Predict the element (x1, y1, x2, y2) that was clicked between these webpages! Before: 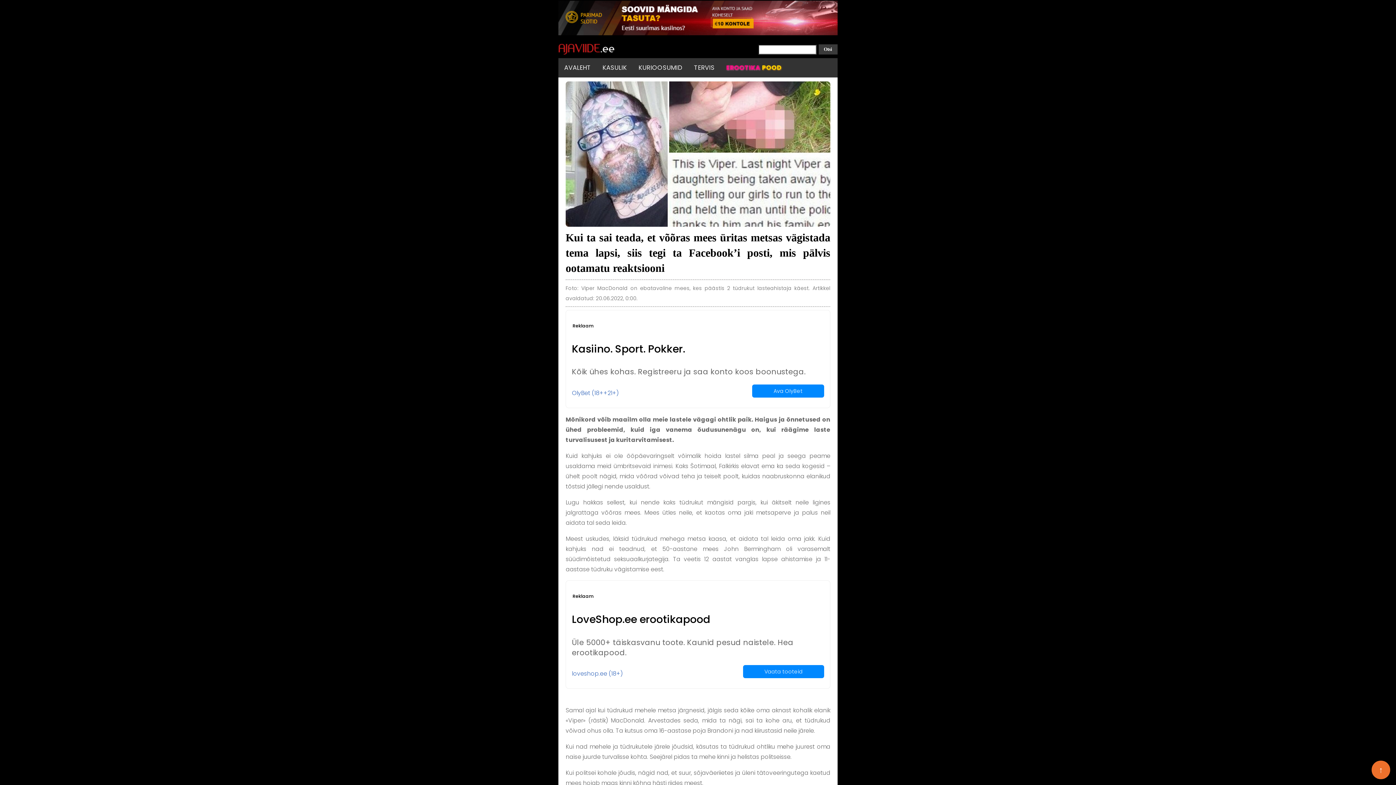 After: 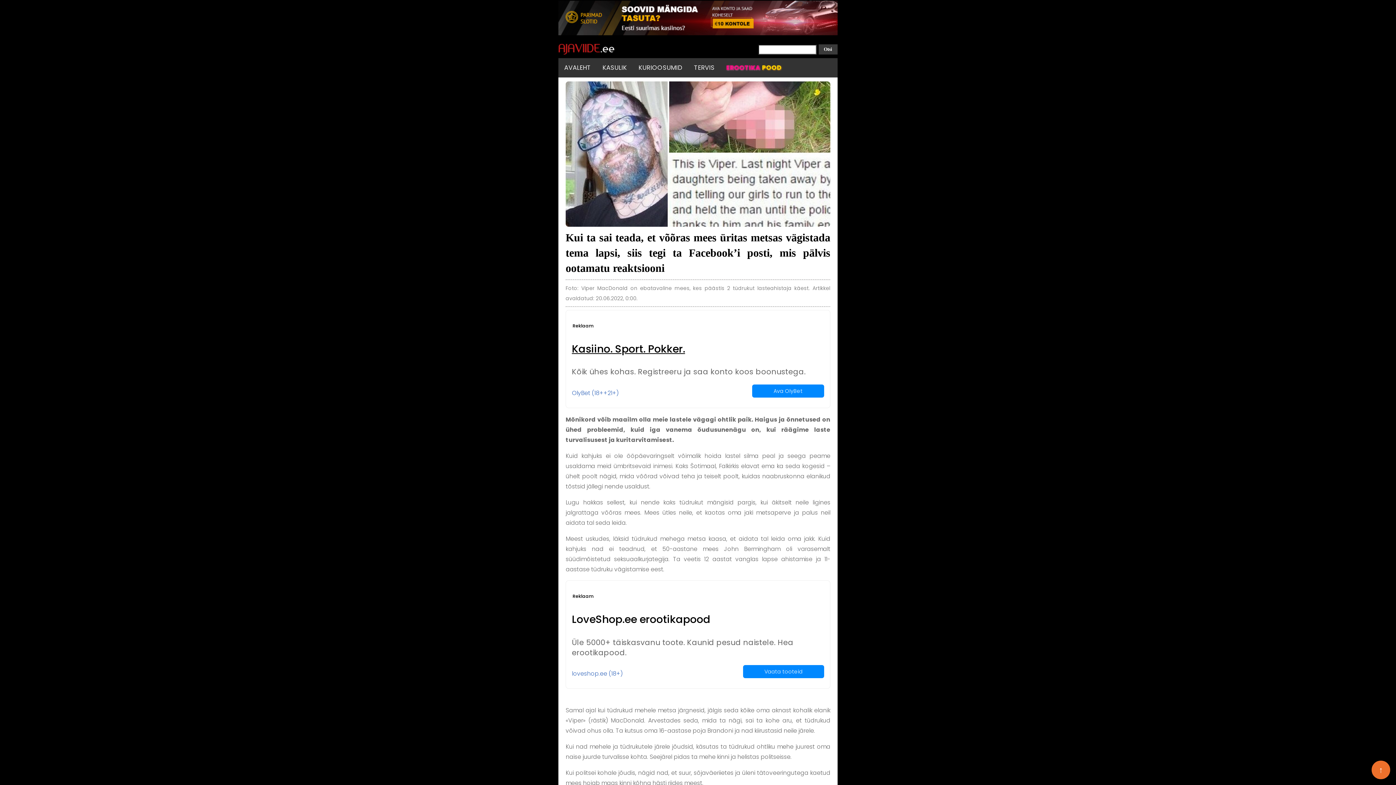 Action: label: Kasiino. Sport. Pokker. bbox: (572, 341, 685, 356)